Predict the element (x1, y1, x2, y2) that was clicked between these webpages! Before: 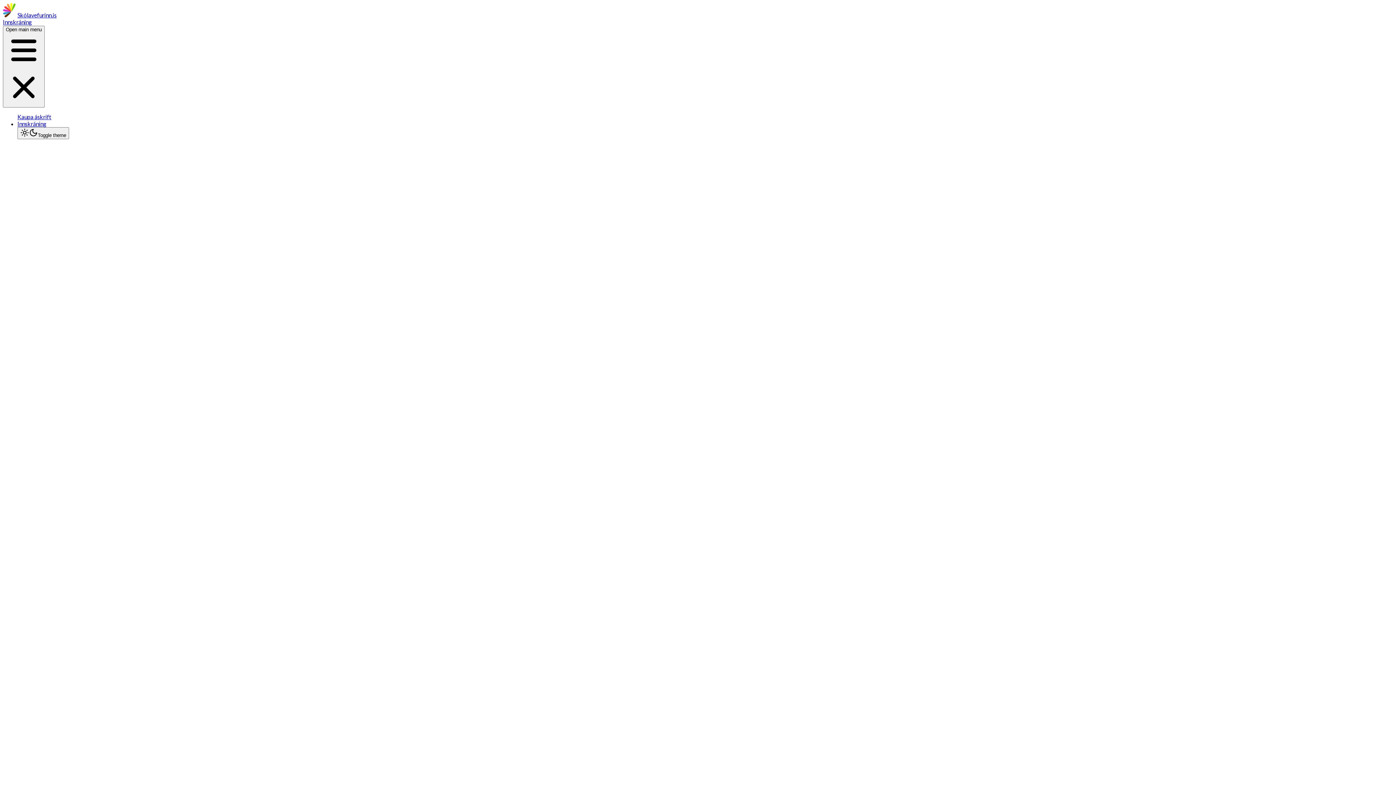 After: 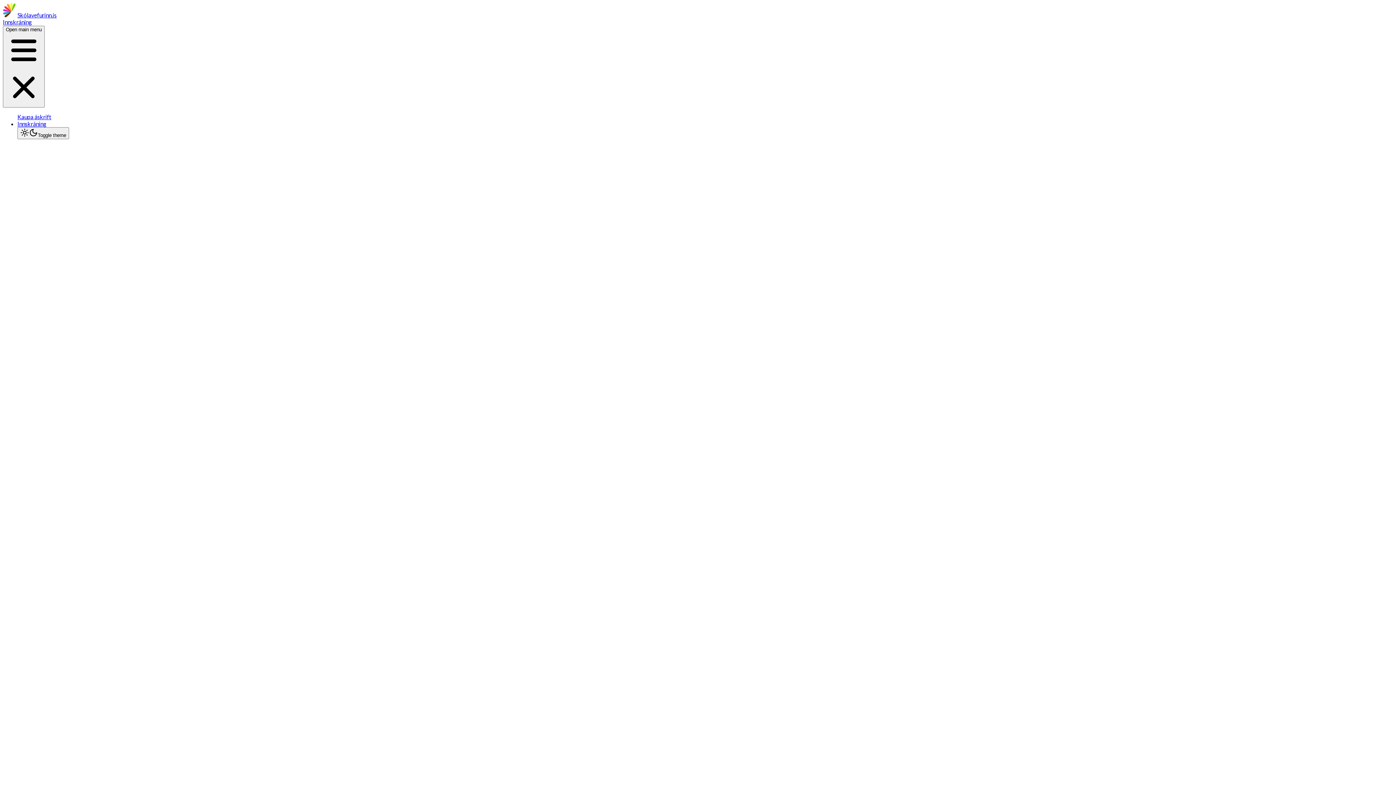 Action: label: Kaupa áskrift bbox: (17, 113, 51, 120)